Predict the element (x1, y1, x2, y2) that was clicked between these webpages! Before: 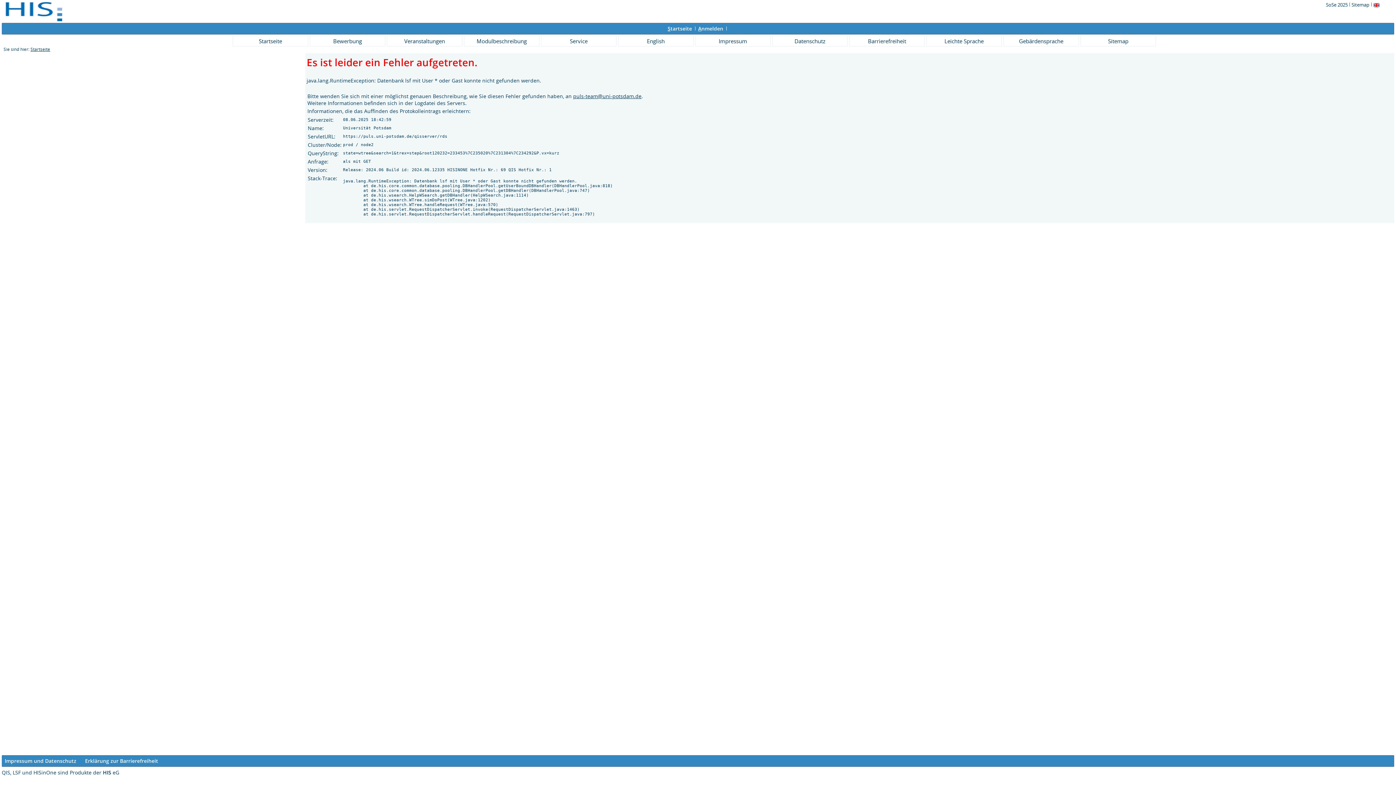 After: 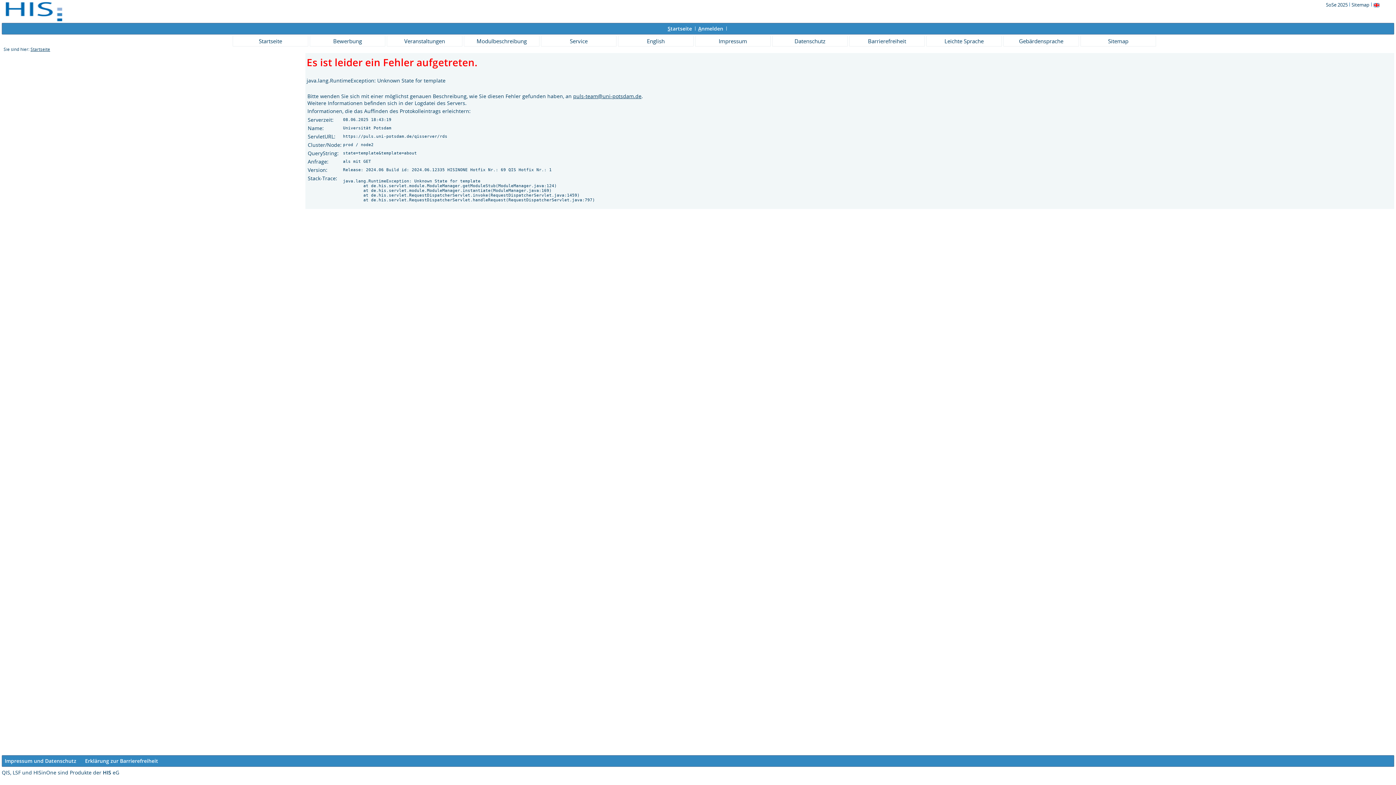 Action: bbox: (4, 757, 76, 764) label: Impressum und Datenschutz